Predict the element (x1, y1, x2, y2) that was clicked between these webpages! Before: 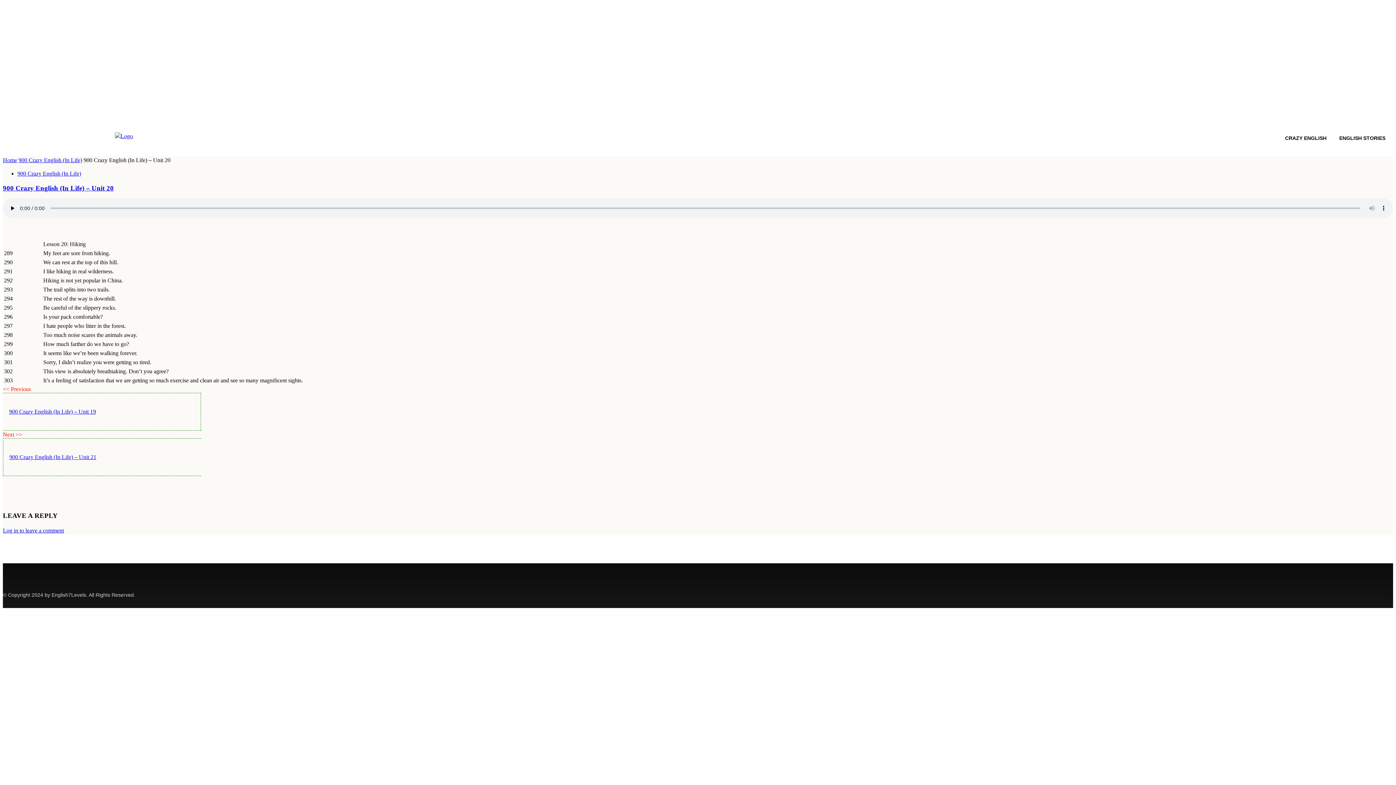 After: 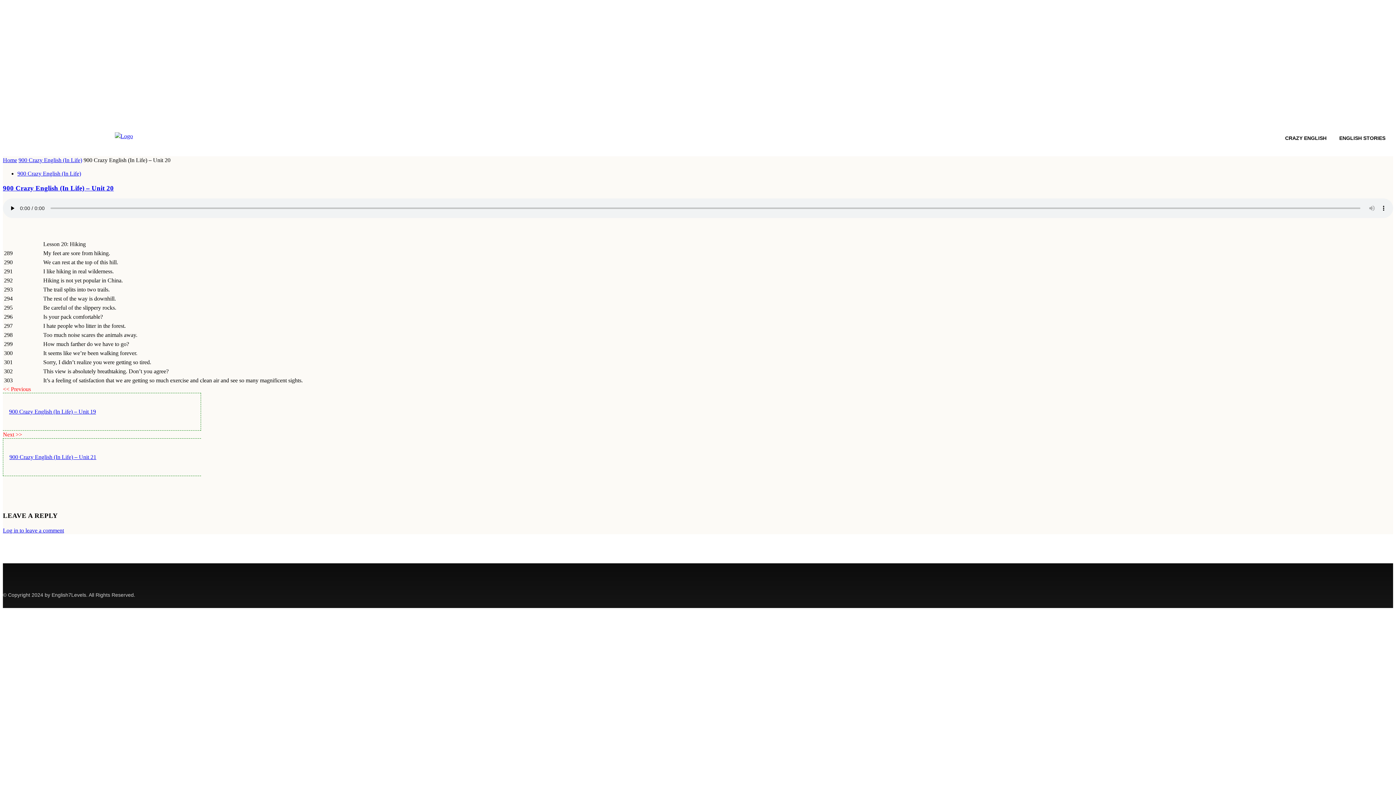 Action: bbox: (2, 184, 113, 191) label: 900 Crazy English (In Life) – Unit 20